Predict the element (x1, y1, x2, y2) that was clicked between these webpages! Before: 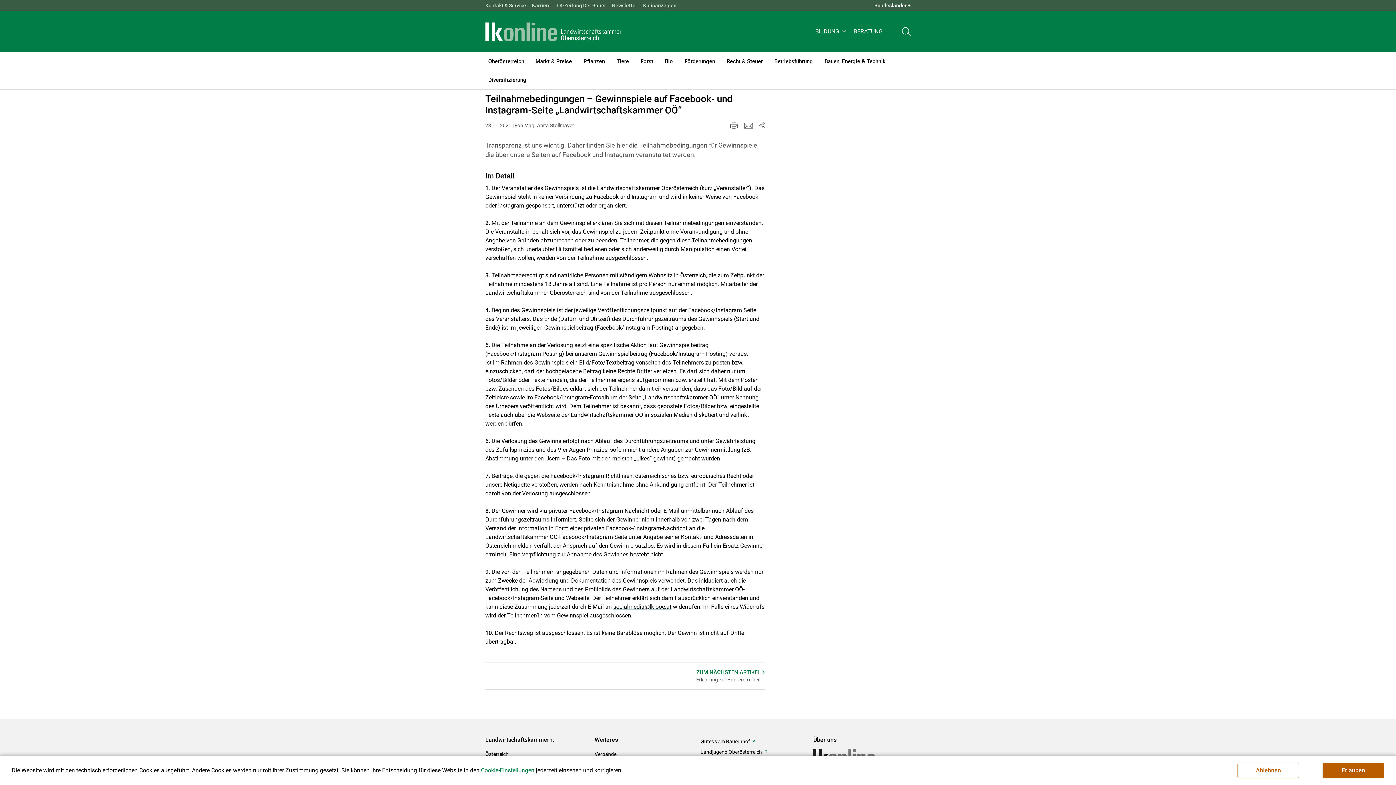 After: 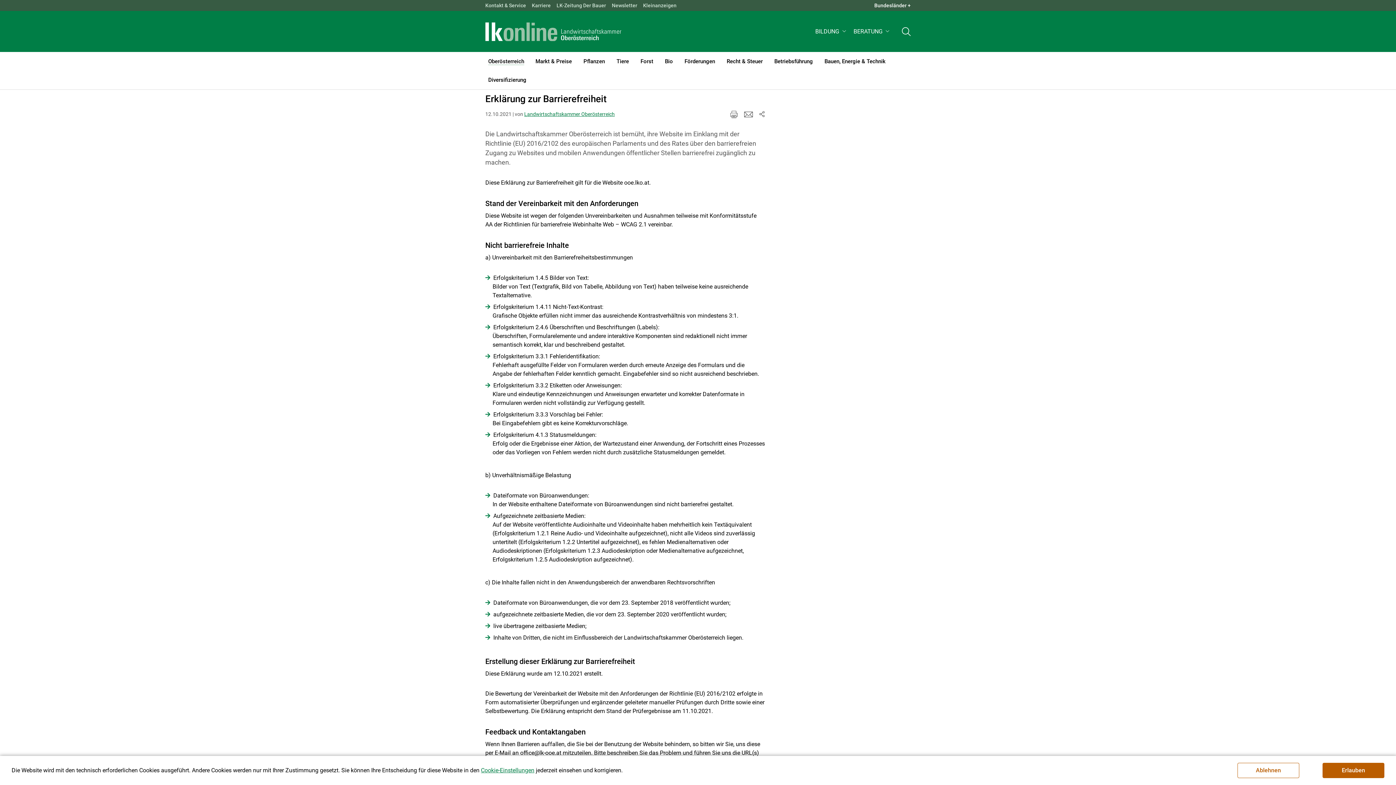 Action: bbox: (625, 668, 765, 683) label: ZUM NÄCHSTEN ARTIKEL 

Erklärung zur Barrierefreiheit